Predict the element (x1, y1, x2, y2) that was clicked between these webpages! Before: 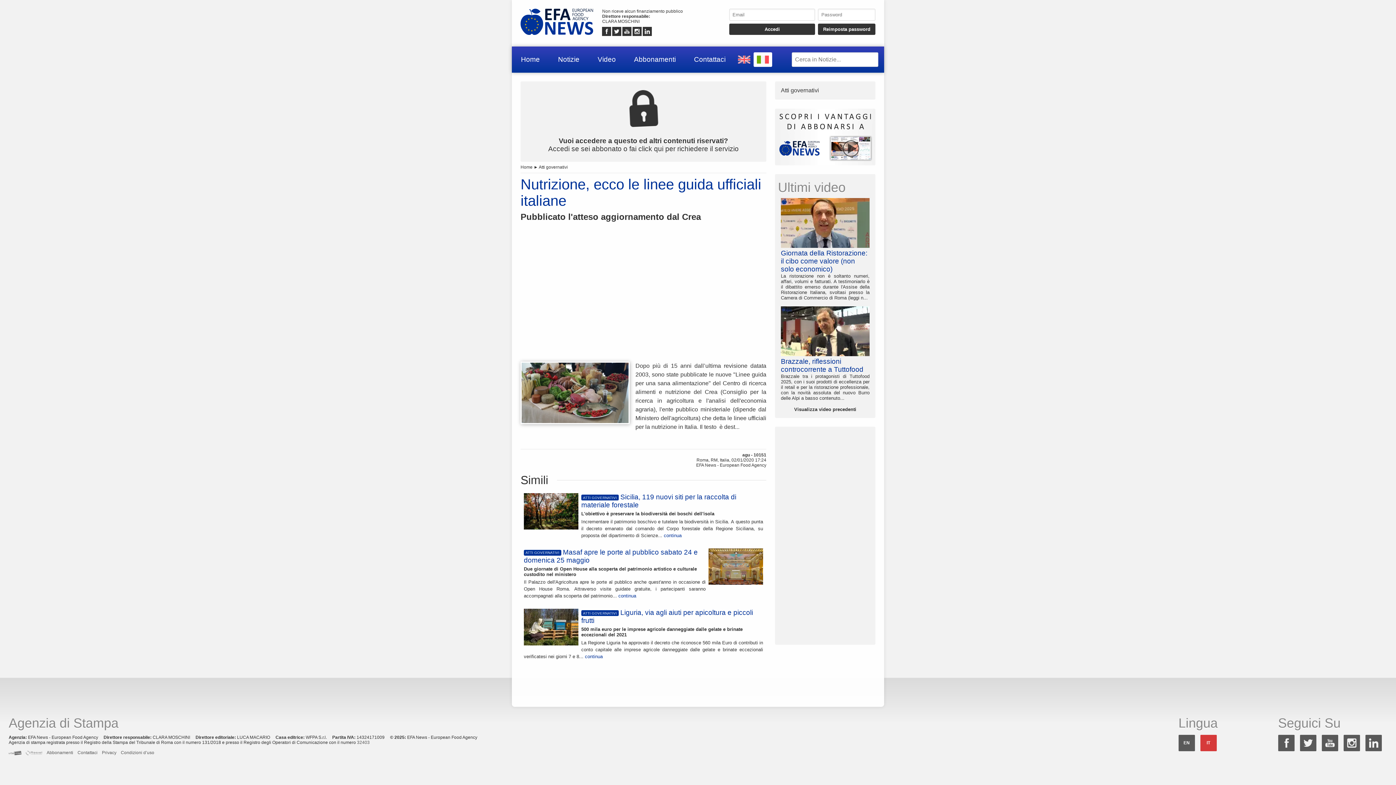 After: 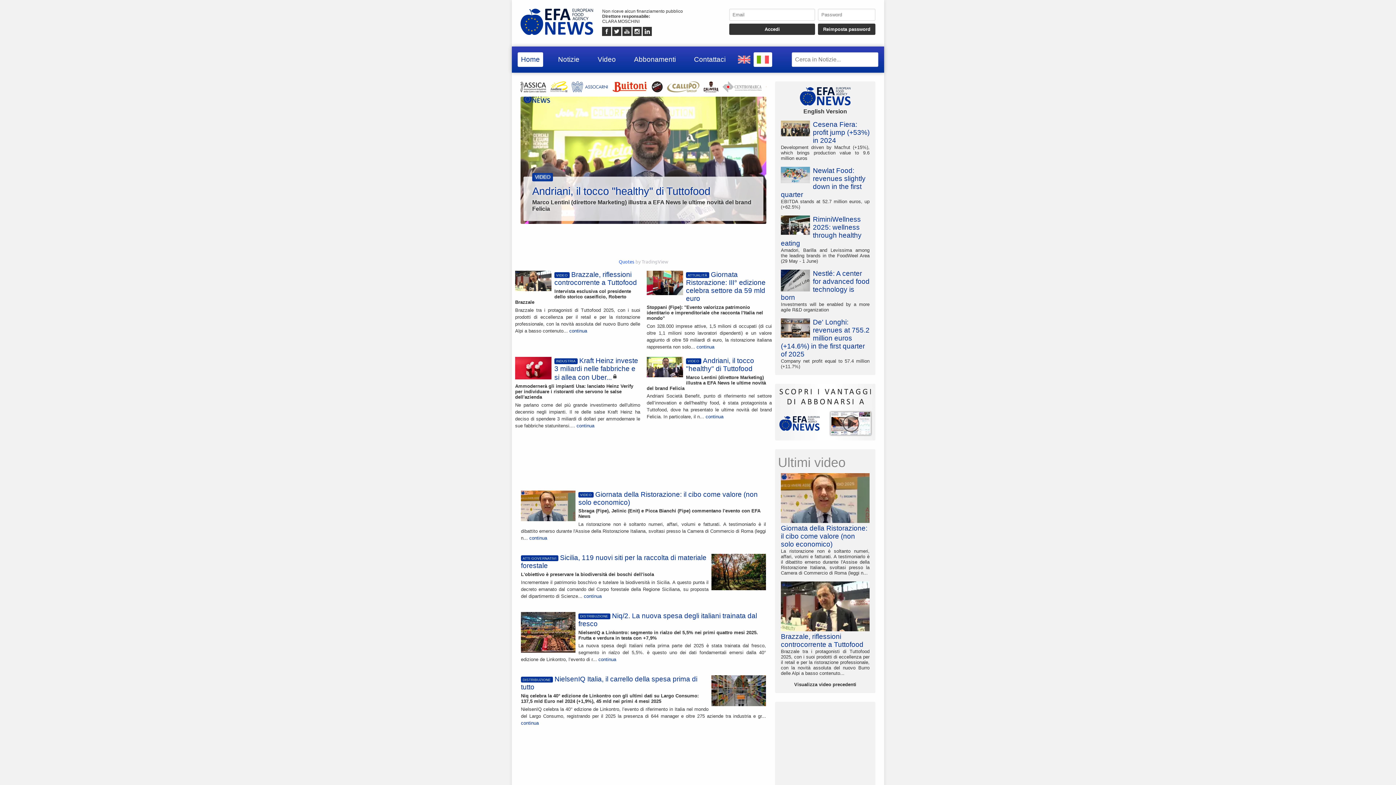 Action: label: Home bbox: (520, 164, 532, 169)